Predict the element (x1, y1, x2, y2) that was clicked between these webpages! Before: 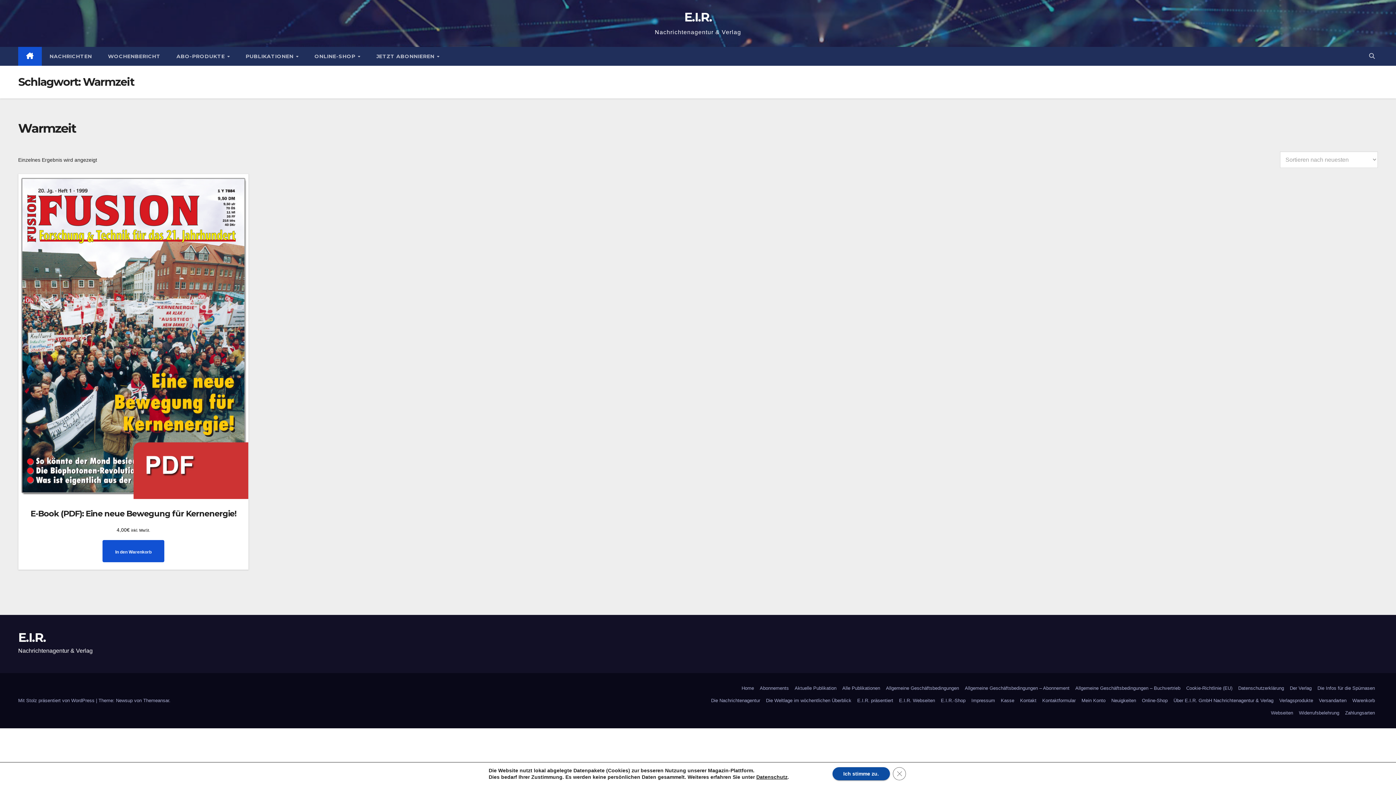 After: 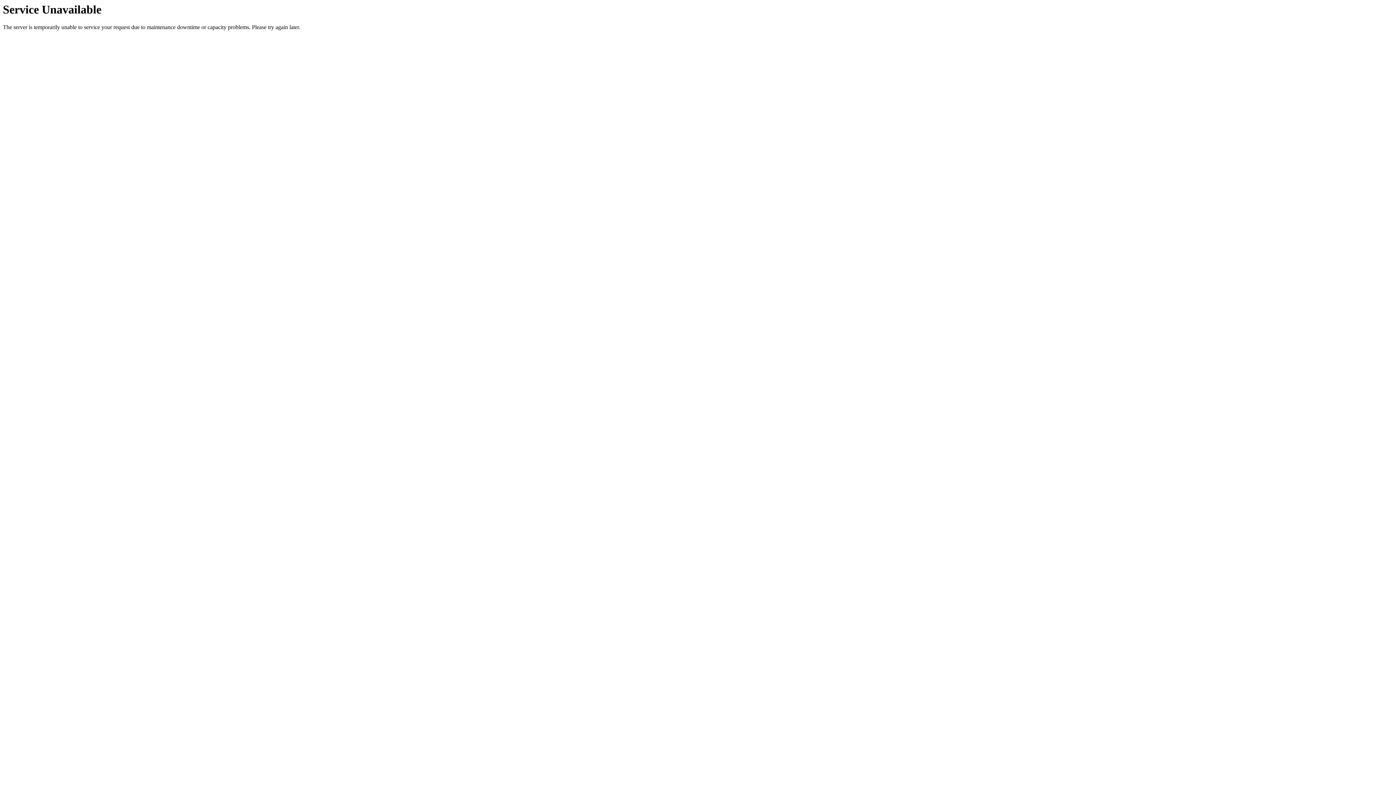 Action: bbox: (1017, 694, 1039, 707) label: Kontakt